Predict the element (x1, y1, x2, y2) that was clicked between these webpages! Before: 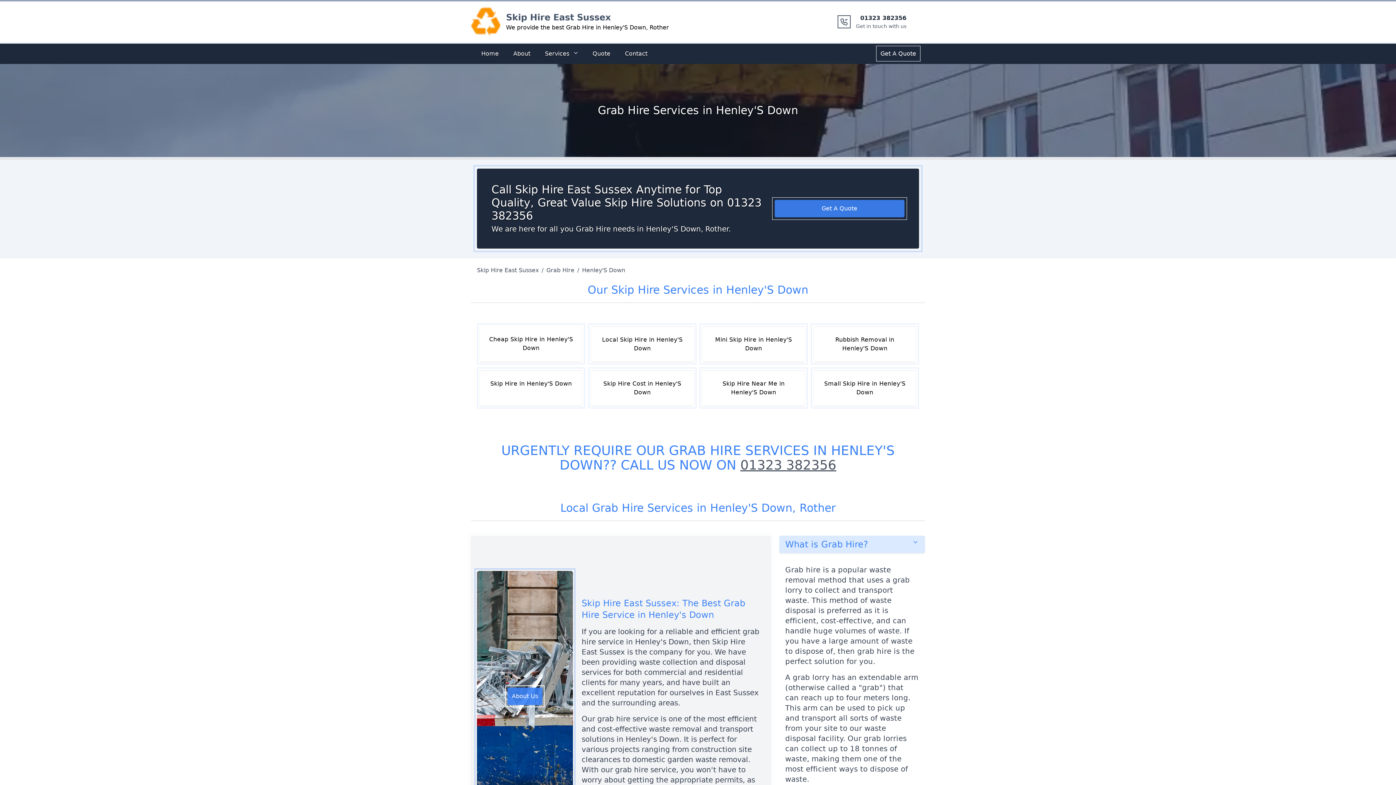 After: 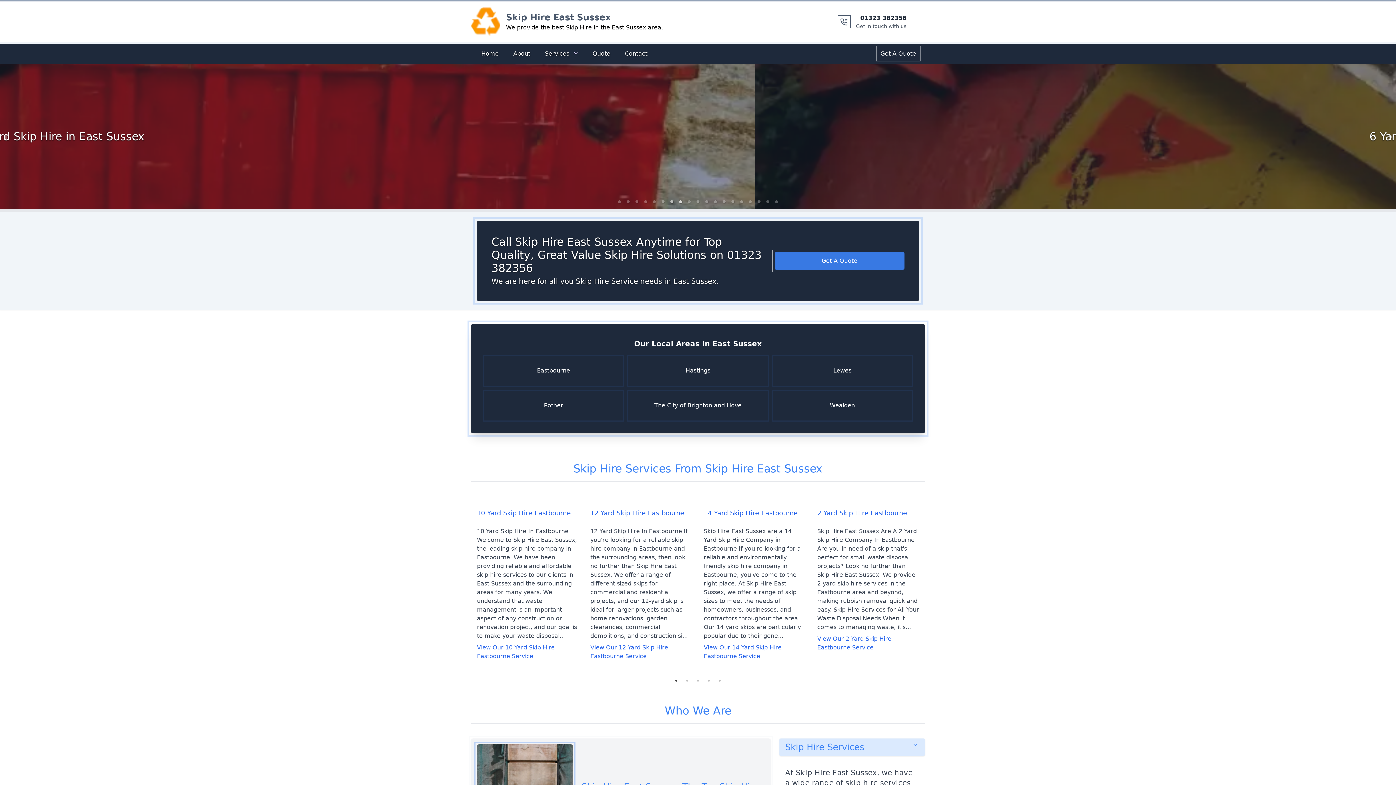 Action: bbox: (471, 7, 500, 36) label: Logo